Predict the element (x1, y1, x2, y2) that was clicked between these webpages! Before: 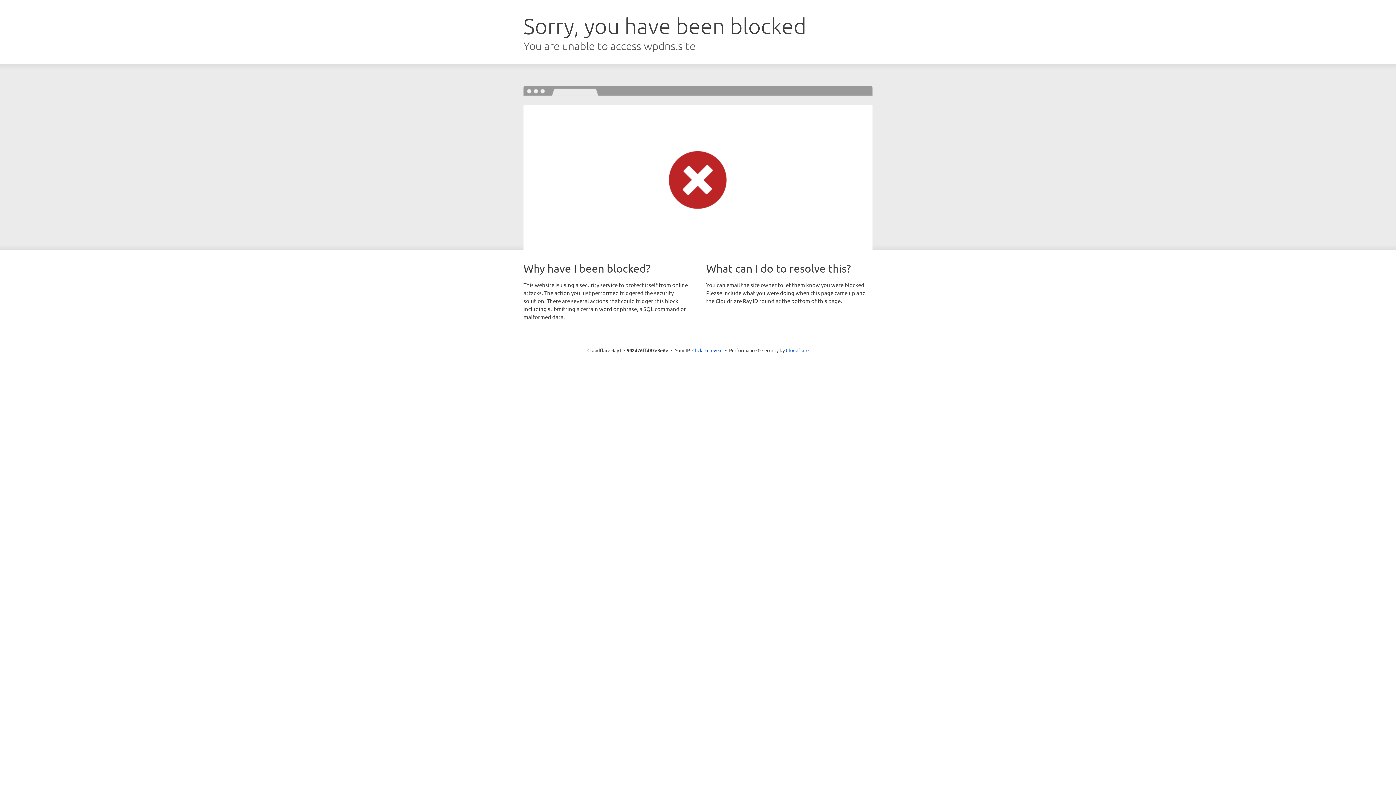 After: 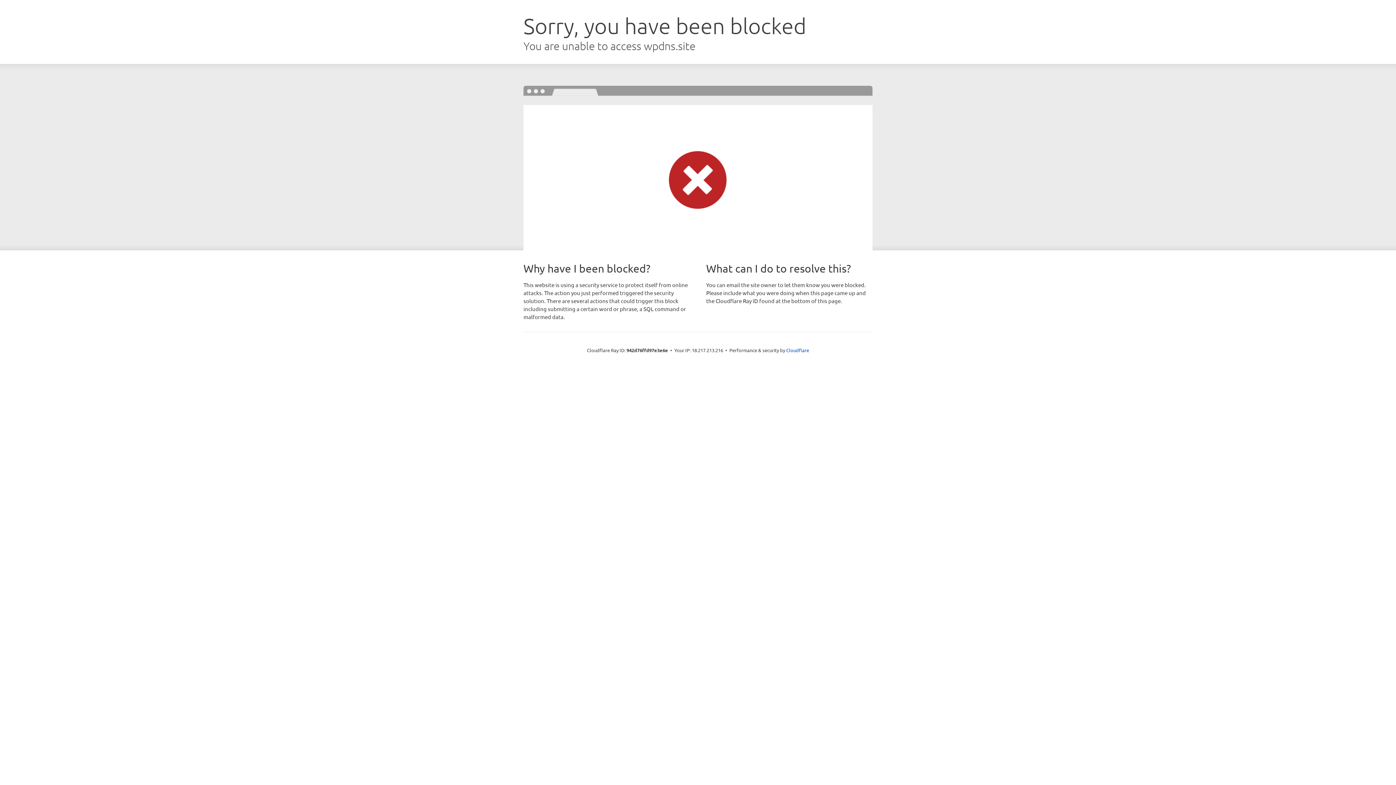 Action: label: Click to reveal bbox: (692, 346, 722, 353)